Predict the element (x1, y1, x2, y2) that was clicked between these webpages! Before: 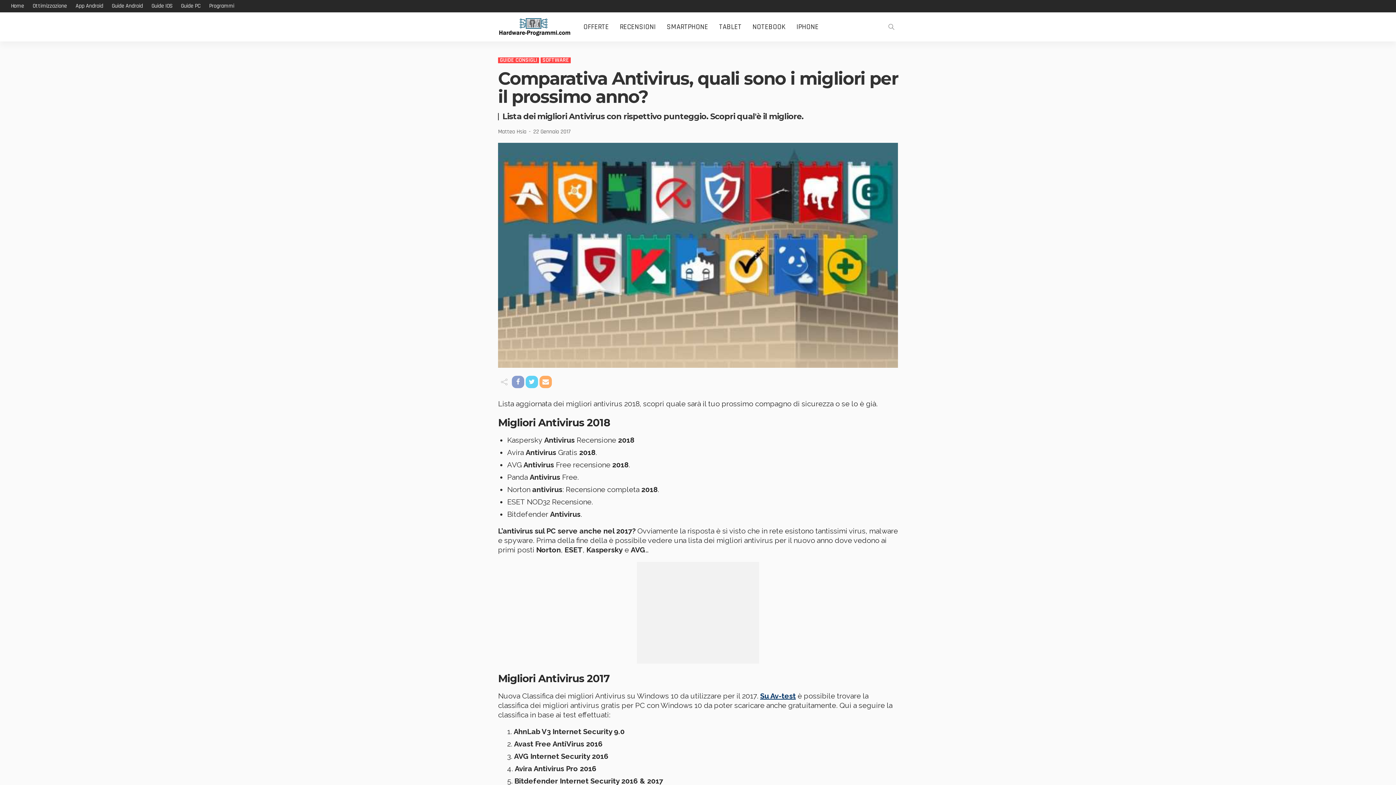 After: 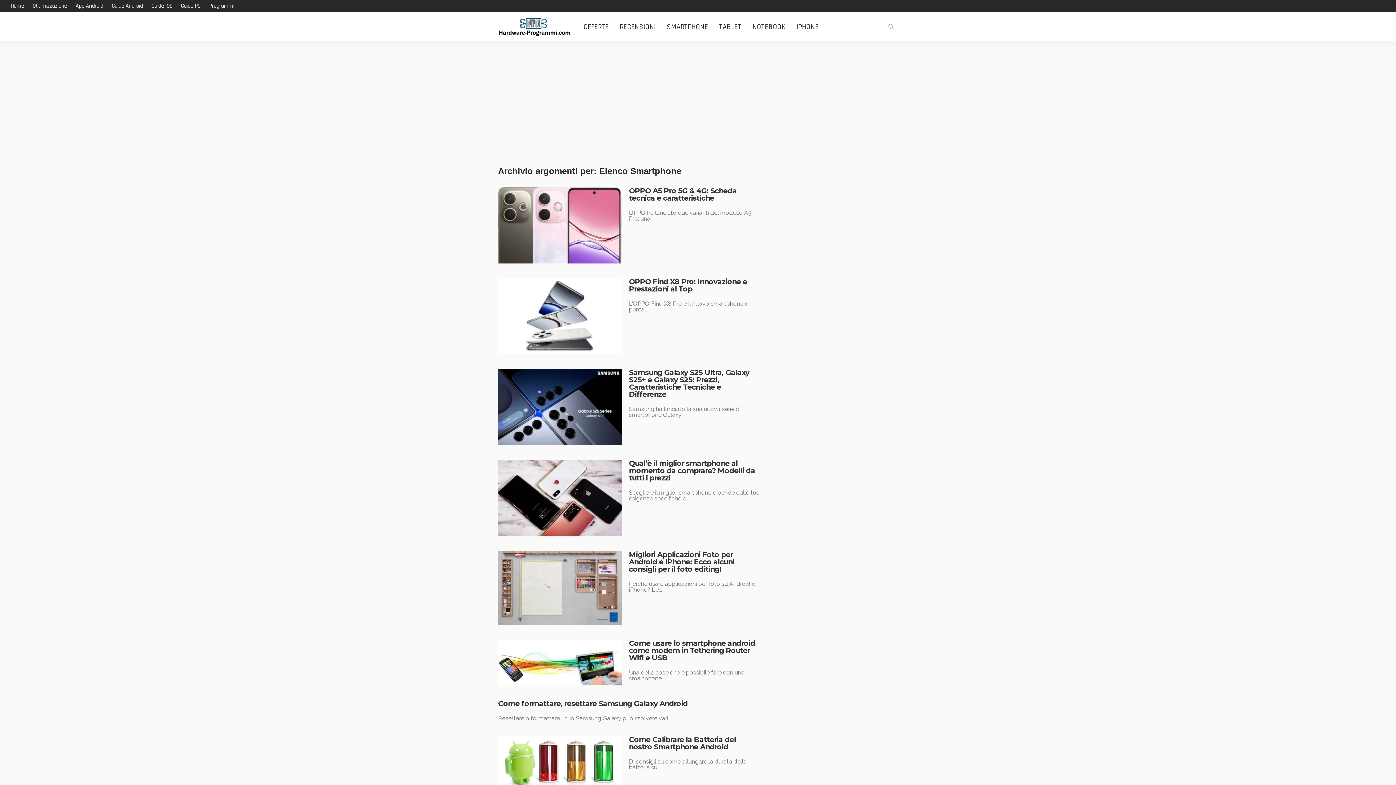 Action: bbox: (661, 12, 713, 41) label: SMARTPHONE